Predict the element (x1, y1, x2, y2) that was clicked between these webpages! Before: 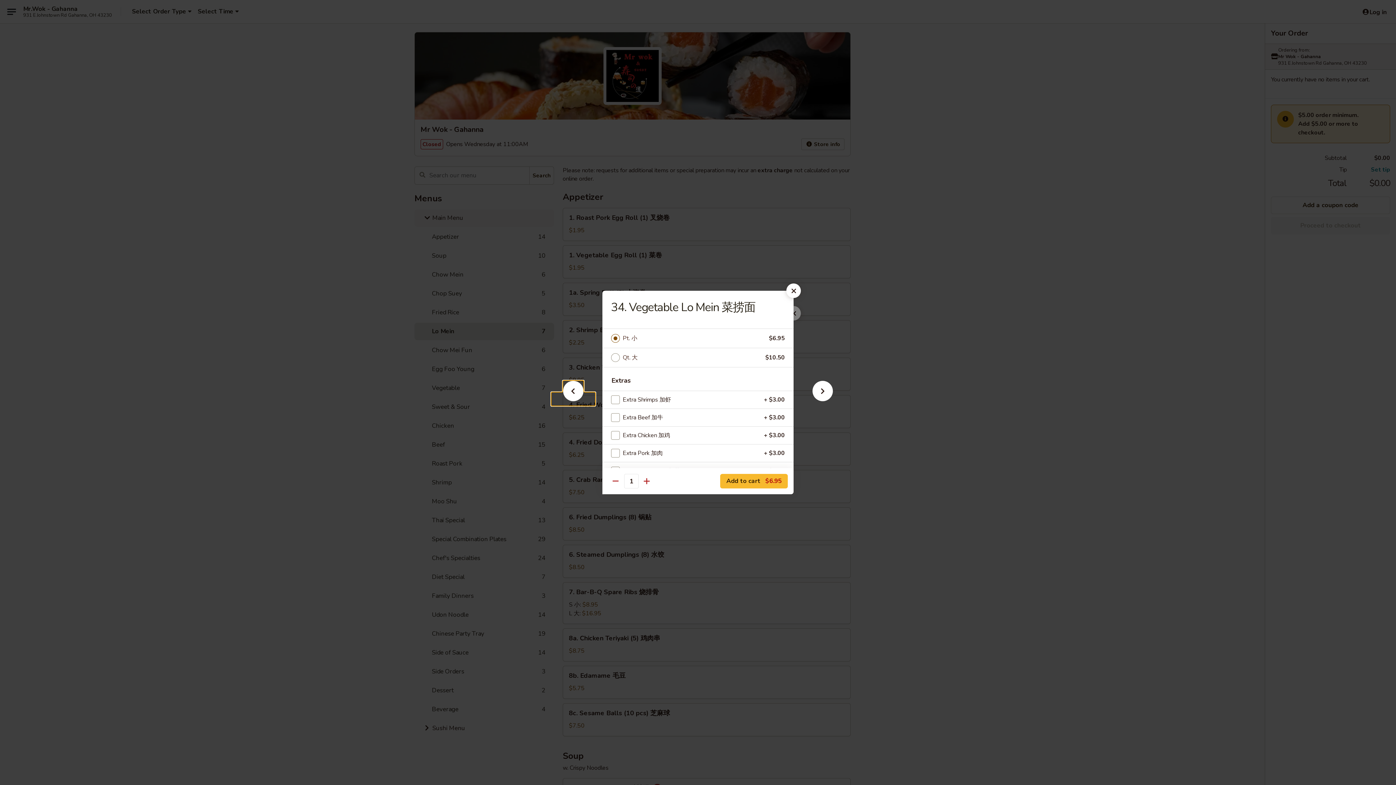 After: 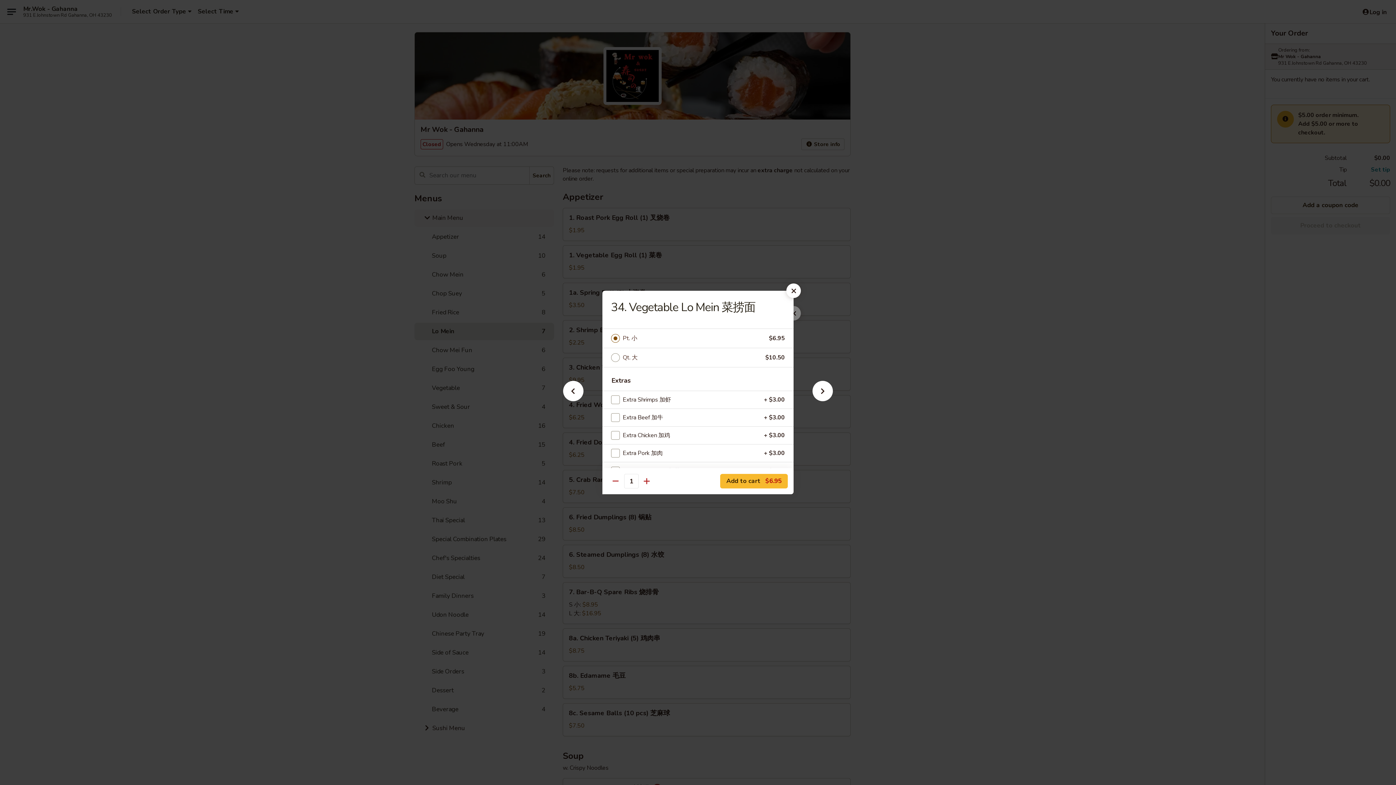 Action: bbox: (622, 333, 769, 343) label: Pt. 小